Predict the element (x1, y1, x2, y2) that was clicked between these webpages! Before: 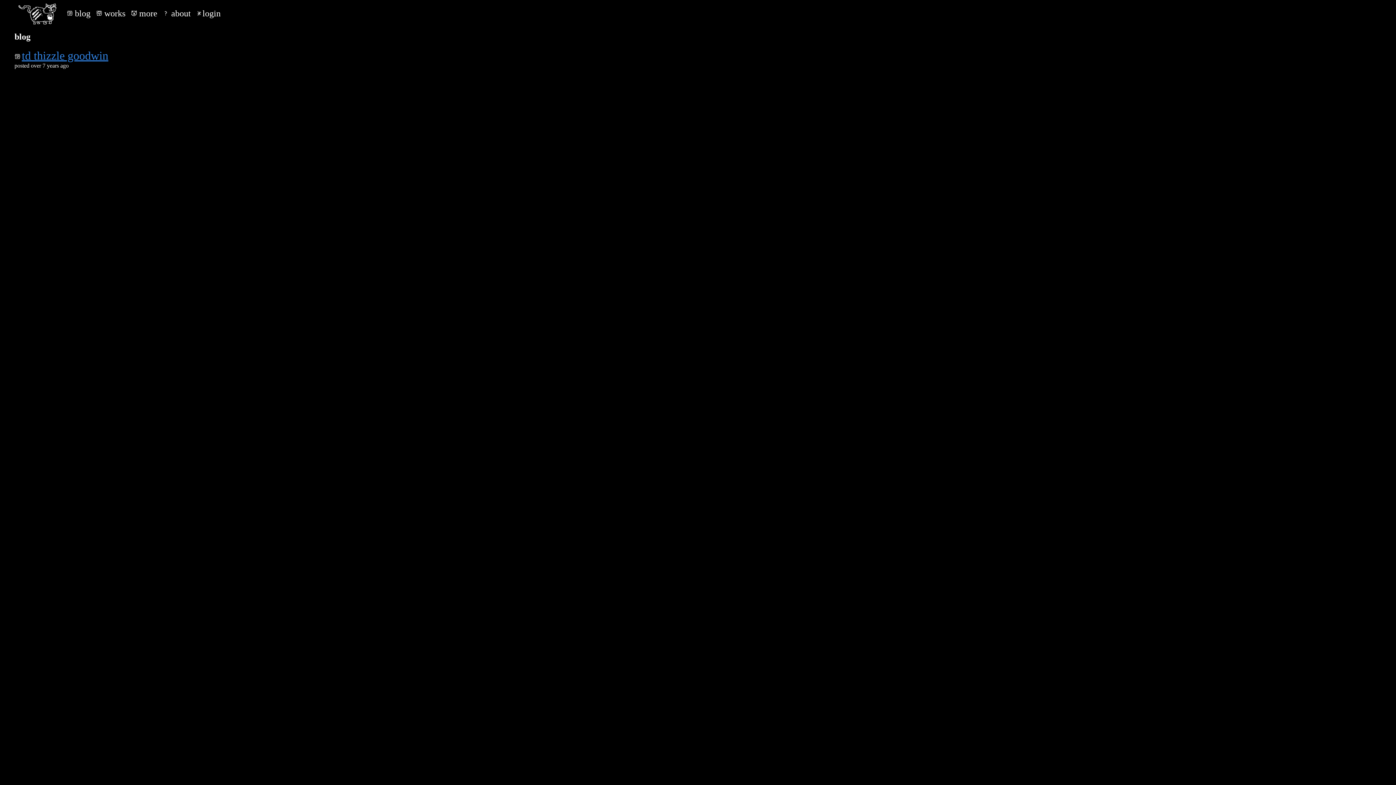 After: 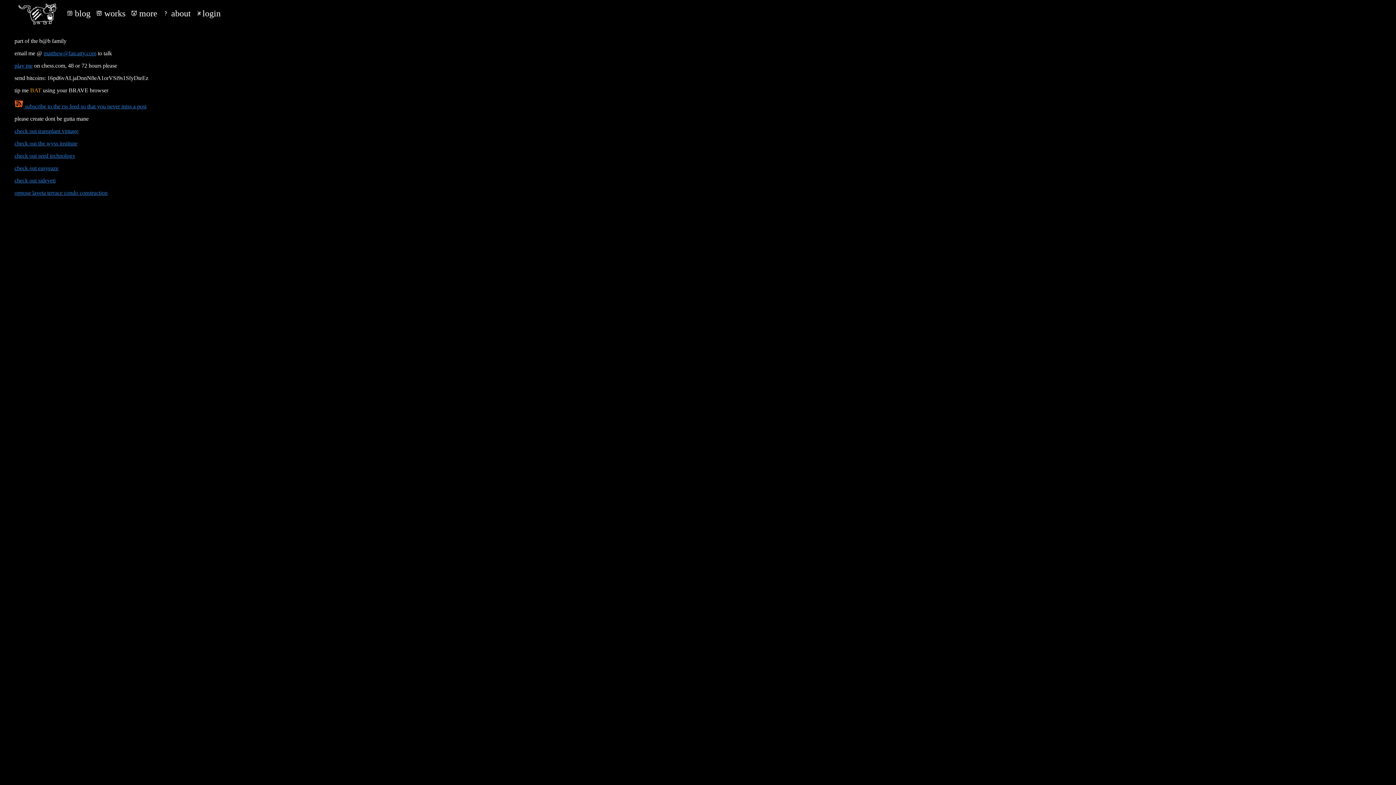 Action: bbox: (163, 8, 190, 18) label:  about